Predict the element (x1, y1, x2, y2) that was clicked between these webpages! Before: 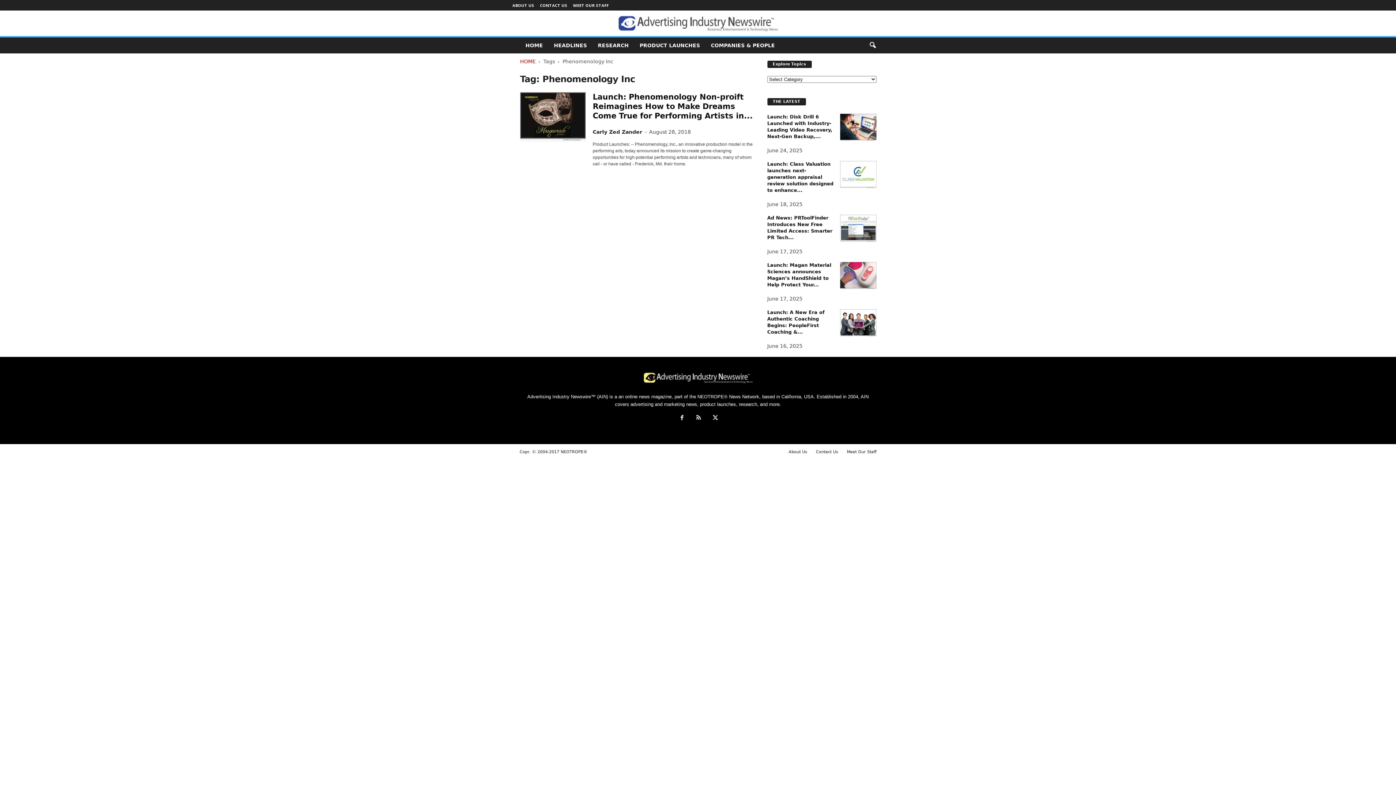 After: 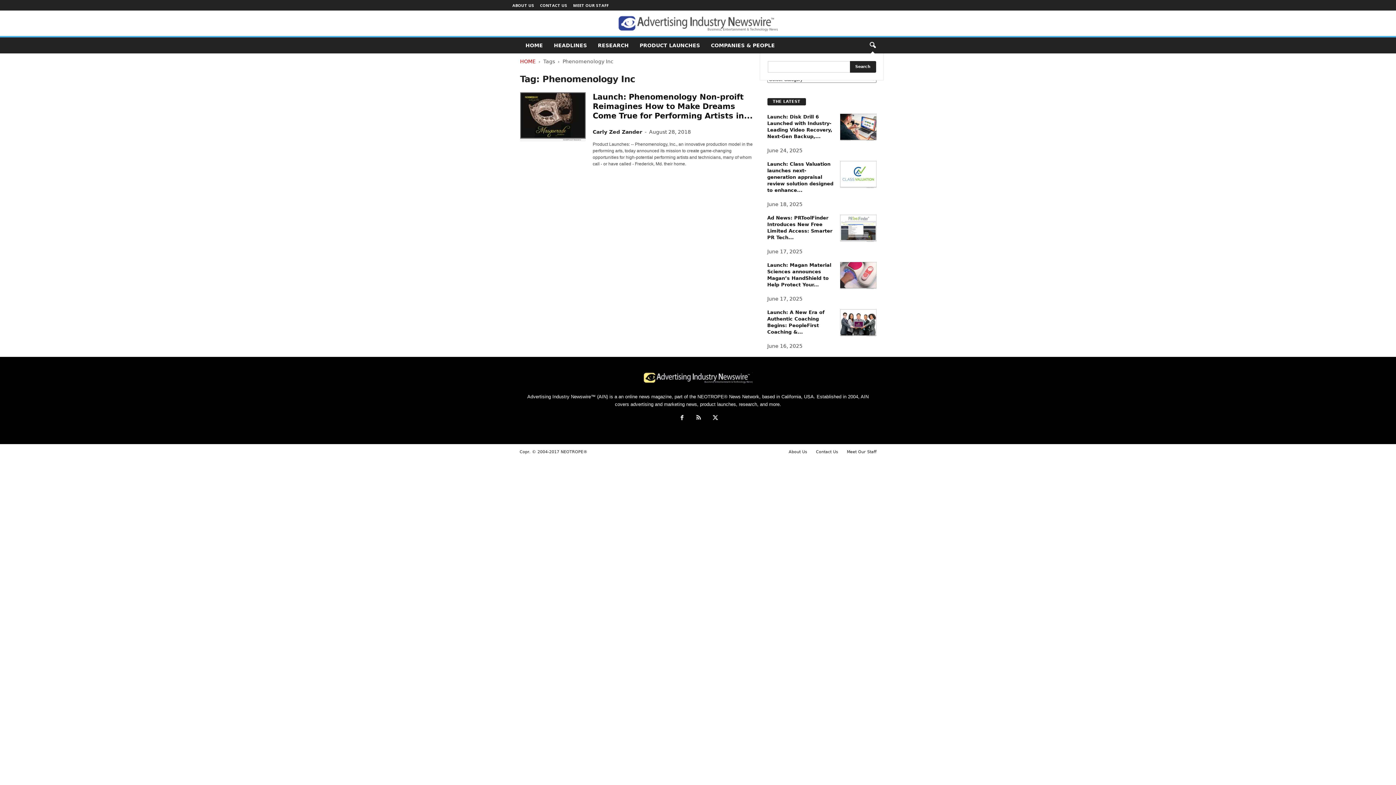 Action: bbox: (864, 37, 880, 53) label: search icon